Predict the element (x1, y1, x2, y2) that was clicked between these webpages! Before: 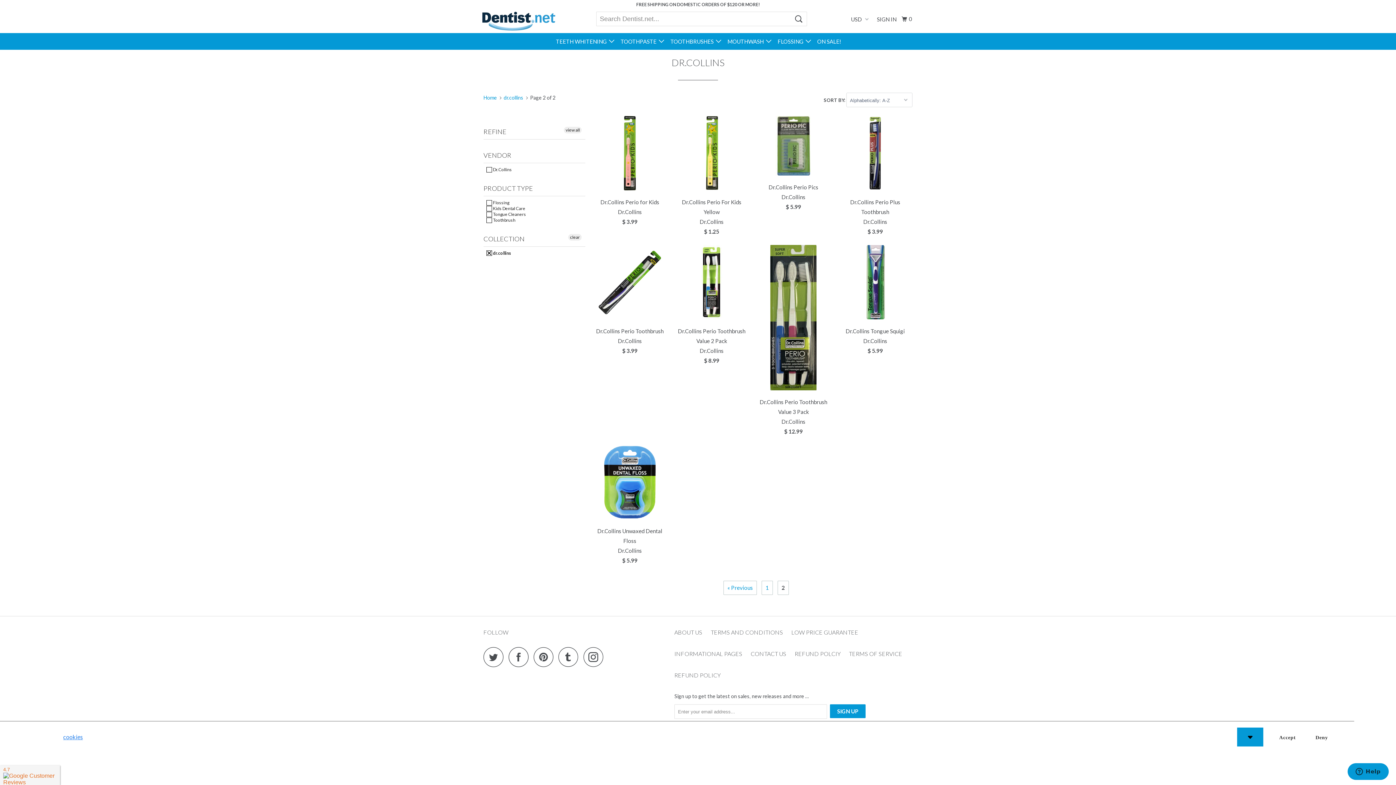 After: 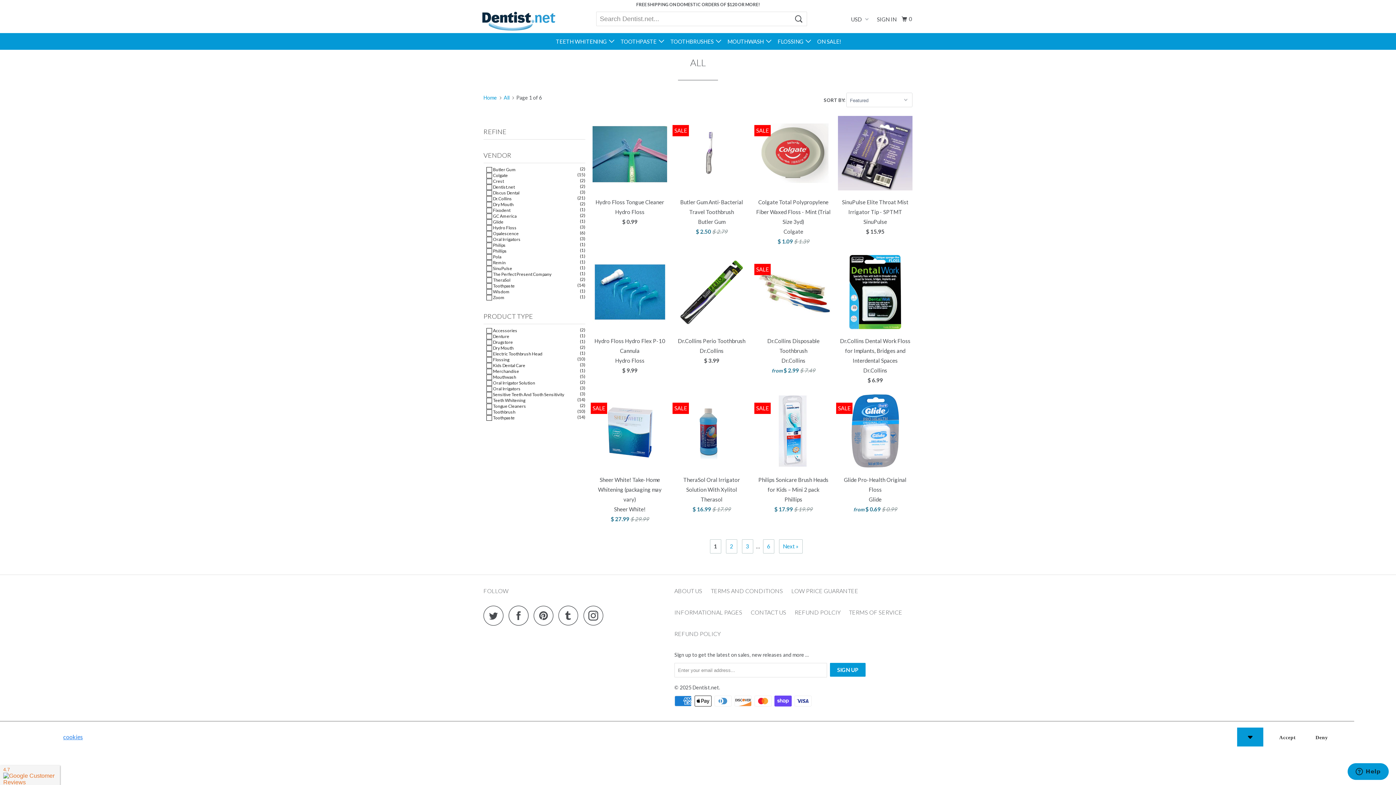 Action: label: clear bbox: (568, 234, 581, 240)